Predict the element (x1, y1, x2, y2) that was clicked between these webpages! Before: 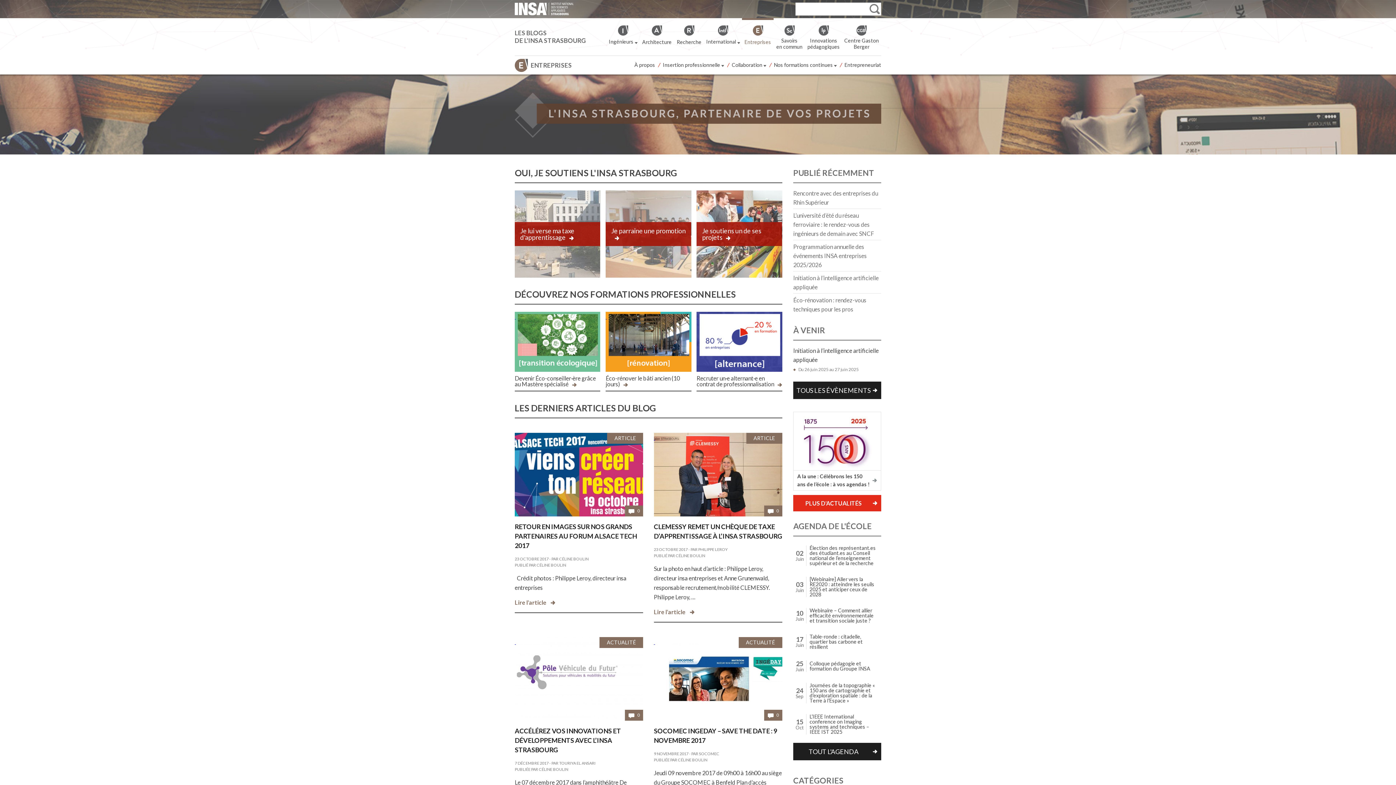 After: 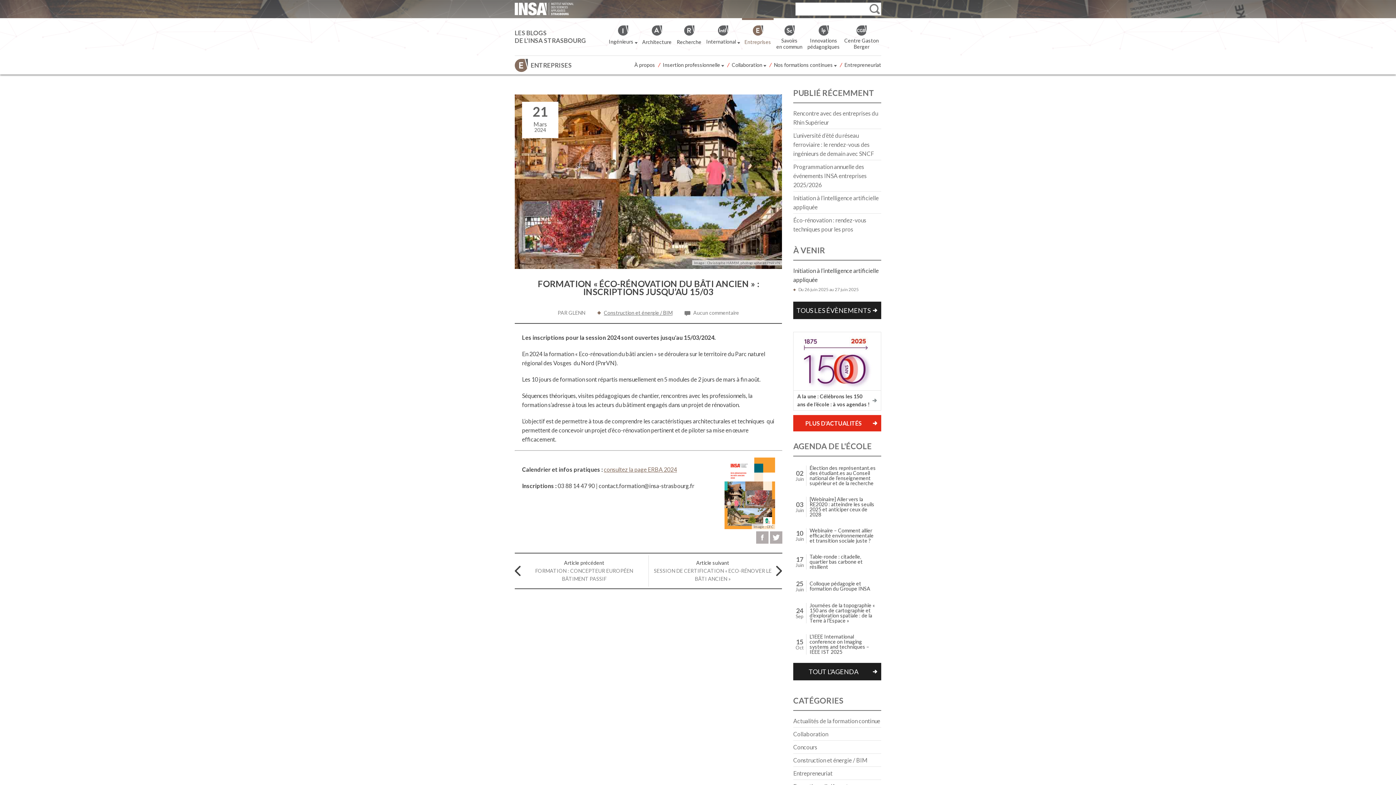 Action: bbox: (605, 374, 680, 387) label: Éco-rénover le bâti ancien (10 jours)